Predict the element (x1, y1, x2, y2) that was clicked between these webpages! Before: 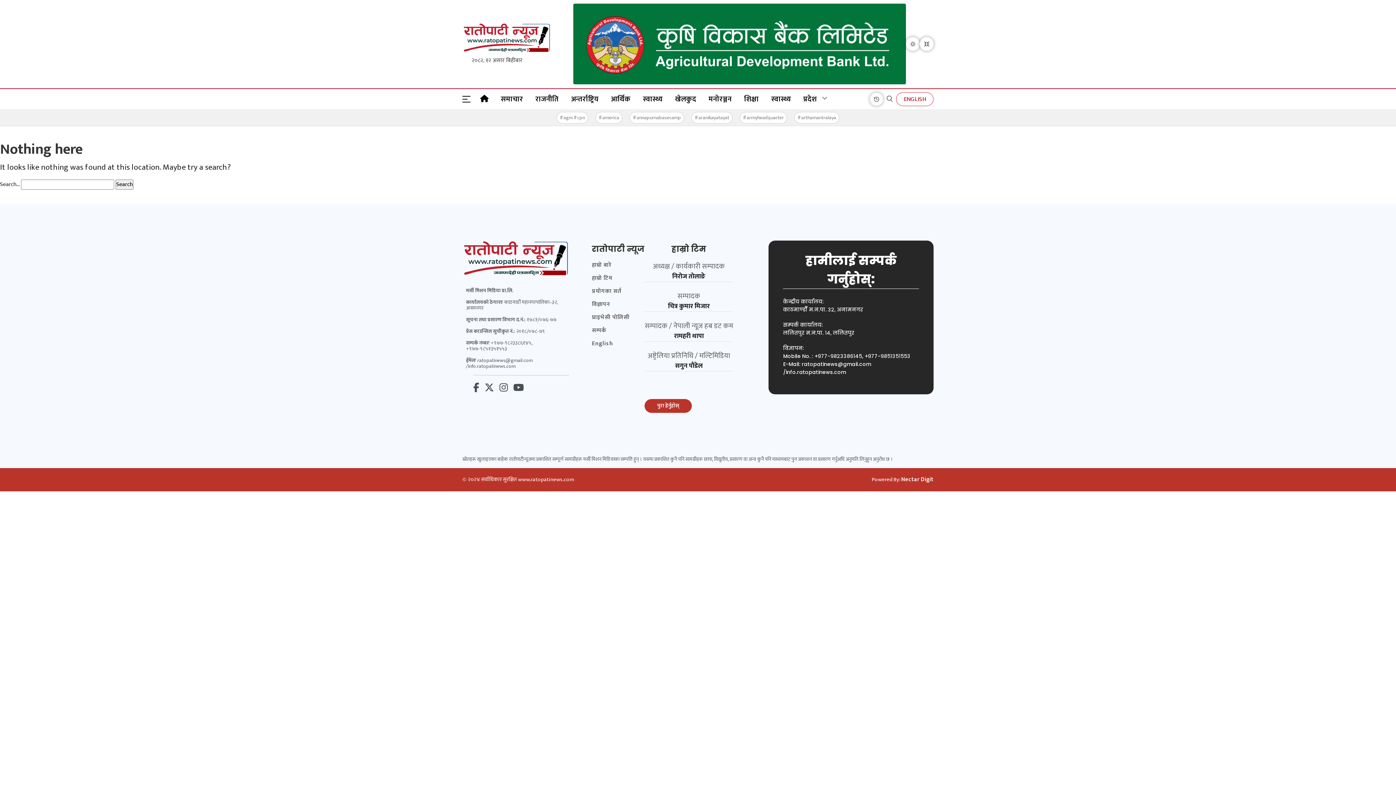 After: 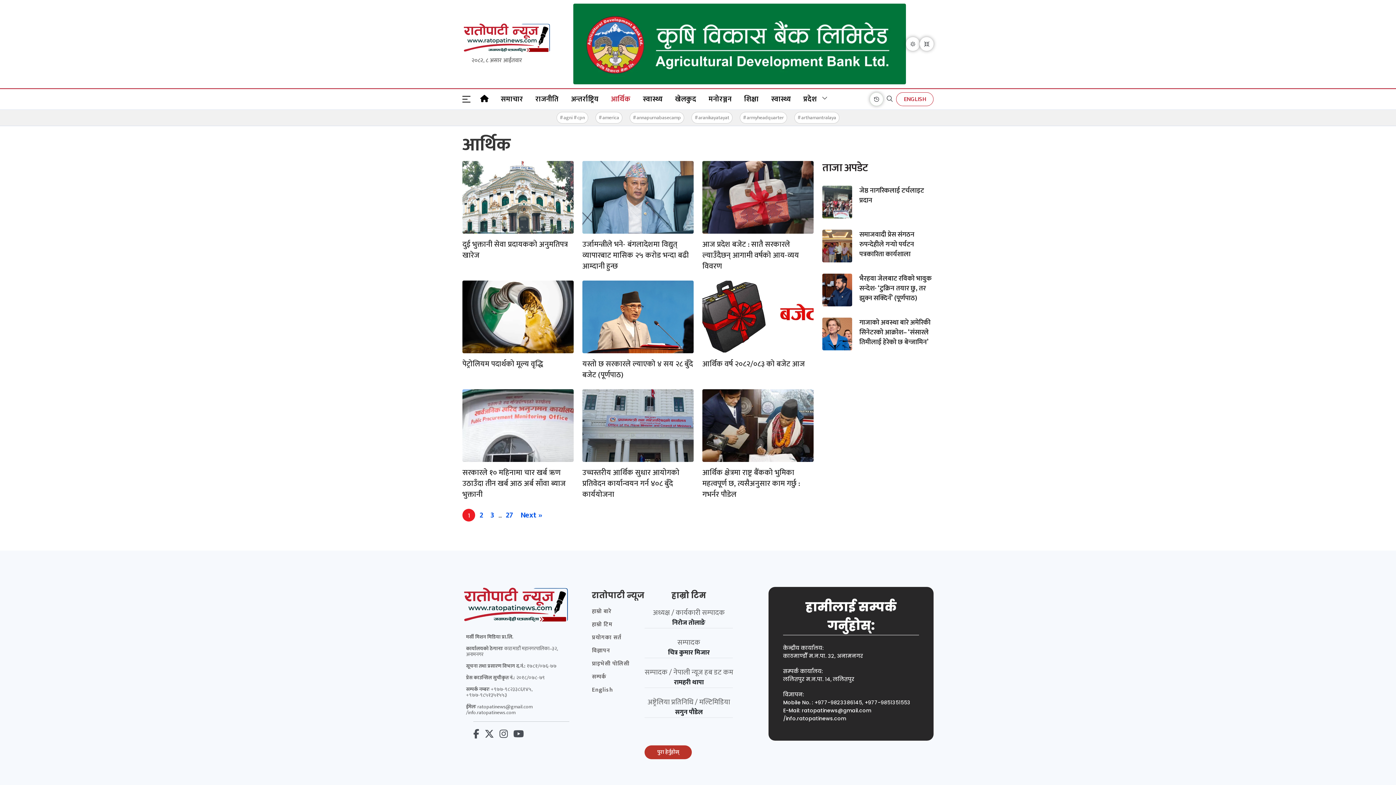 Action: label: आर्थिक bbox: (604, 88, 636, 109)